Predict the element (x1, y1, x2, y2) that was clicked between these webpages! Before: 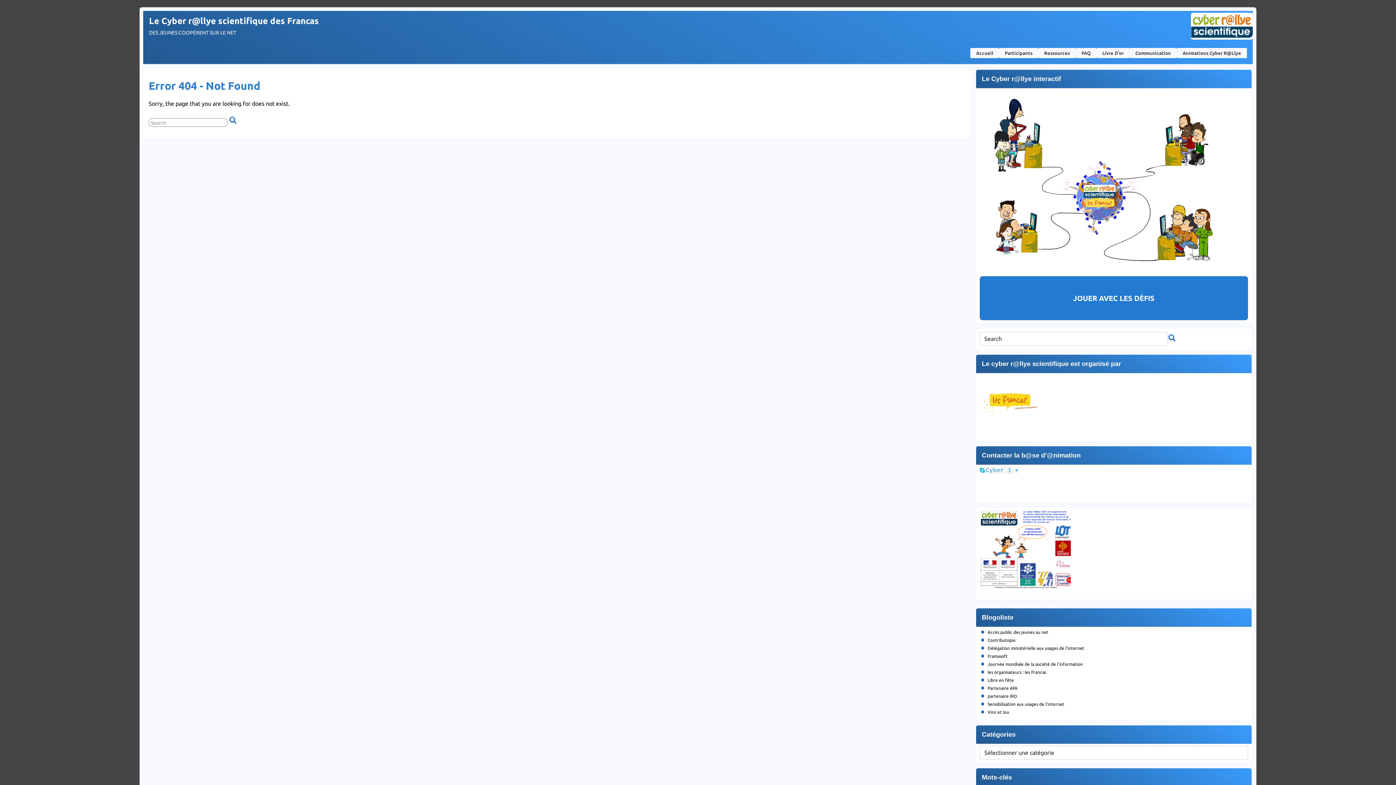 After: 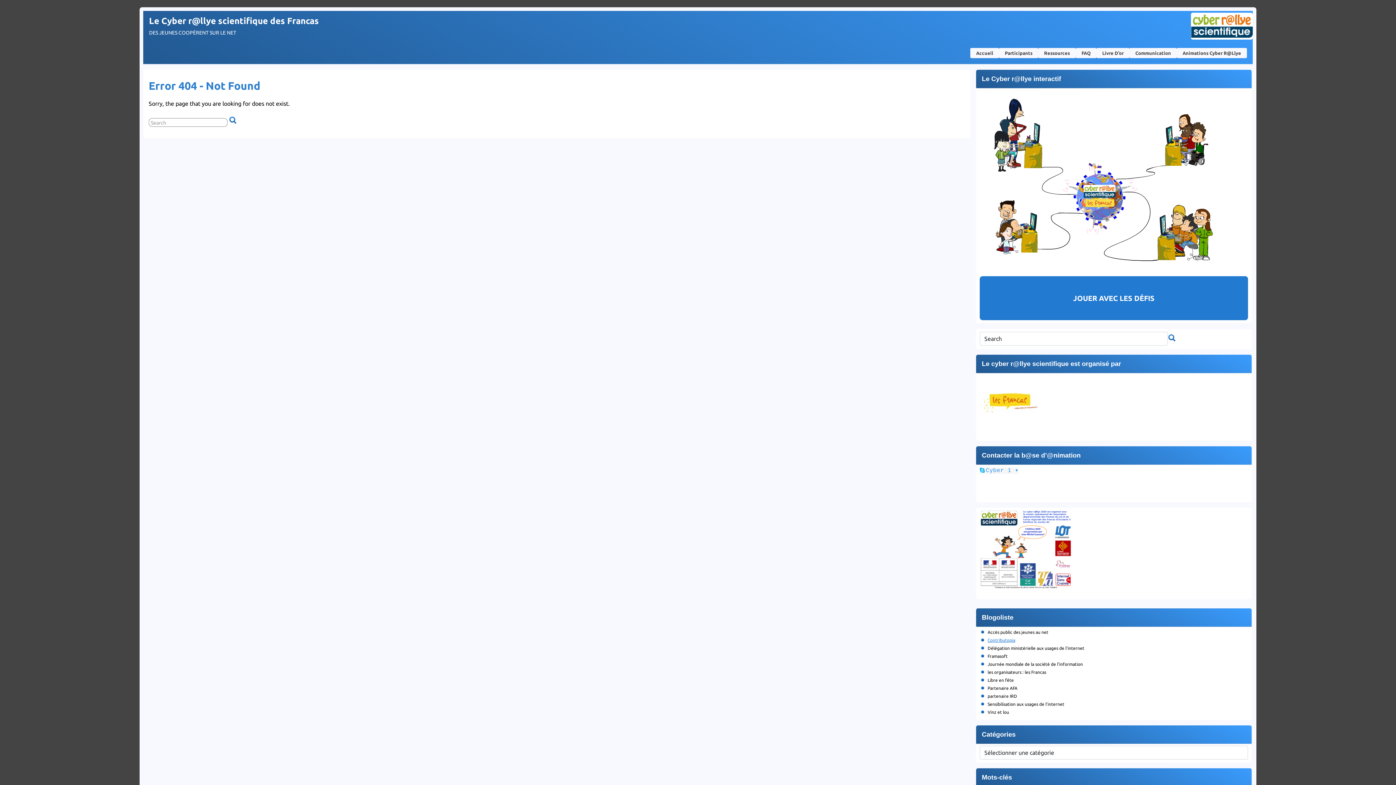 Action: label: Contributopia bbox: (987, 638, 1015, 643)